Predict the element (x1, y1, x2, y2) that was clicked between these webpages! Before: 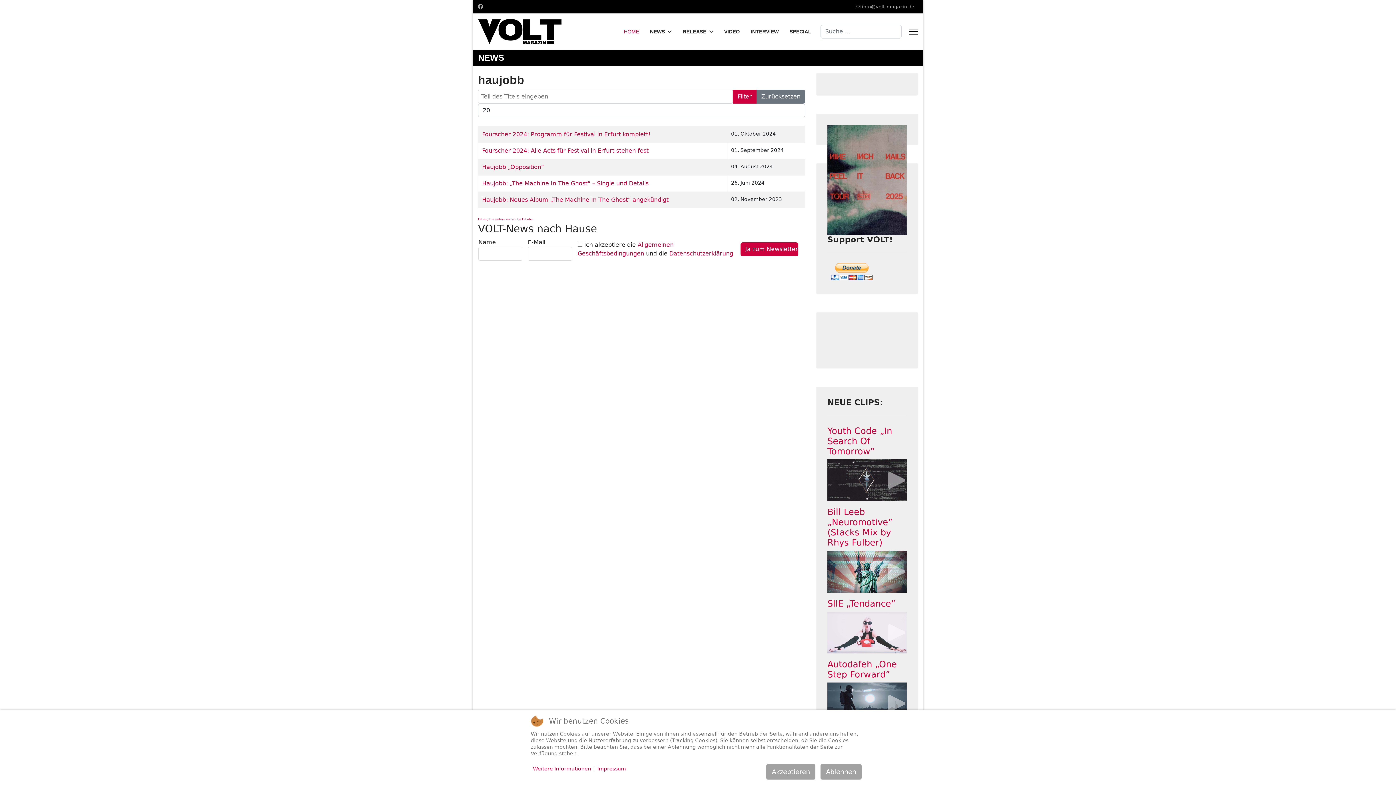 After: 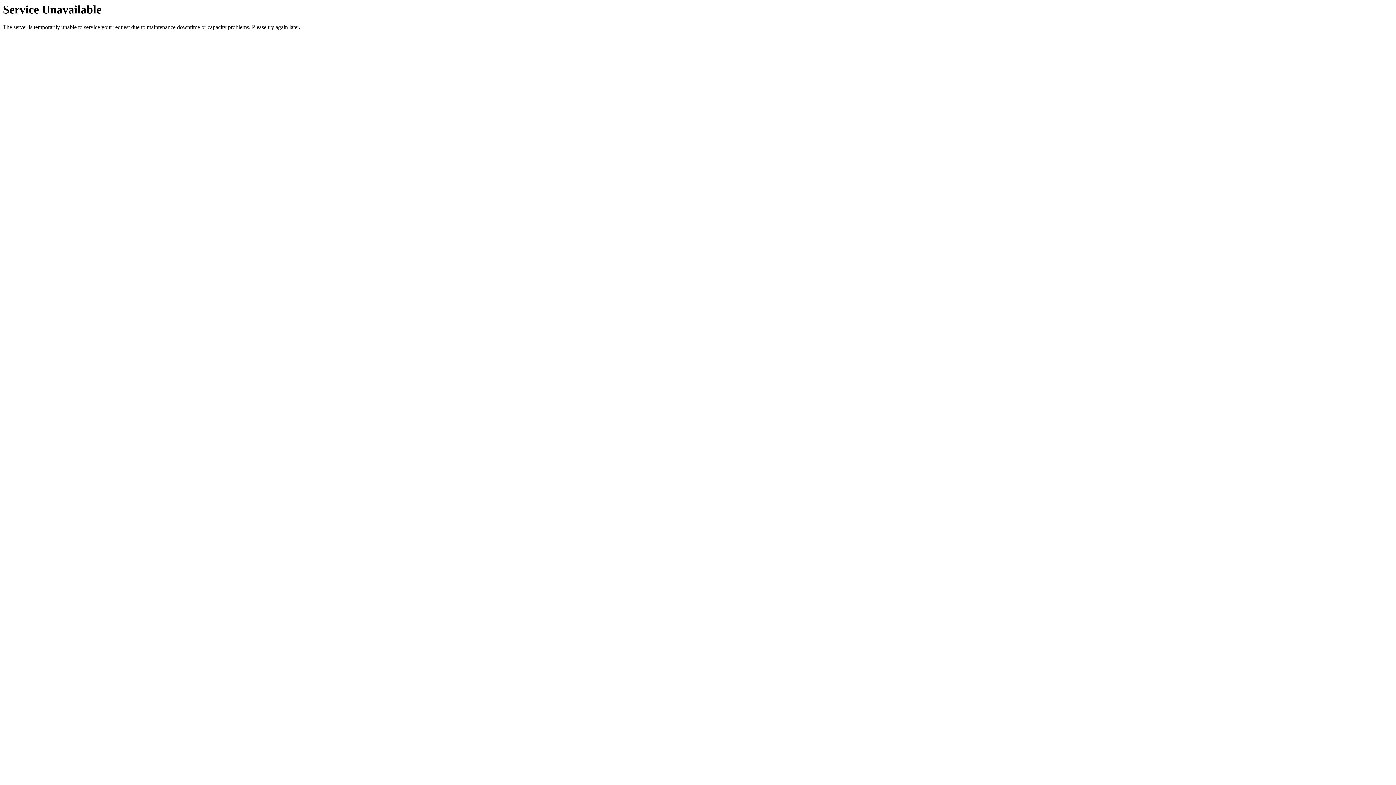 Action: label: Filter bbox: (733, 89, 756, 103)